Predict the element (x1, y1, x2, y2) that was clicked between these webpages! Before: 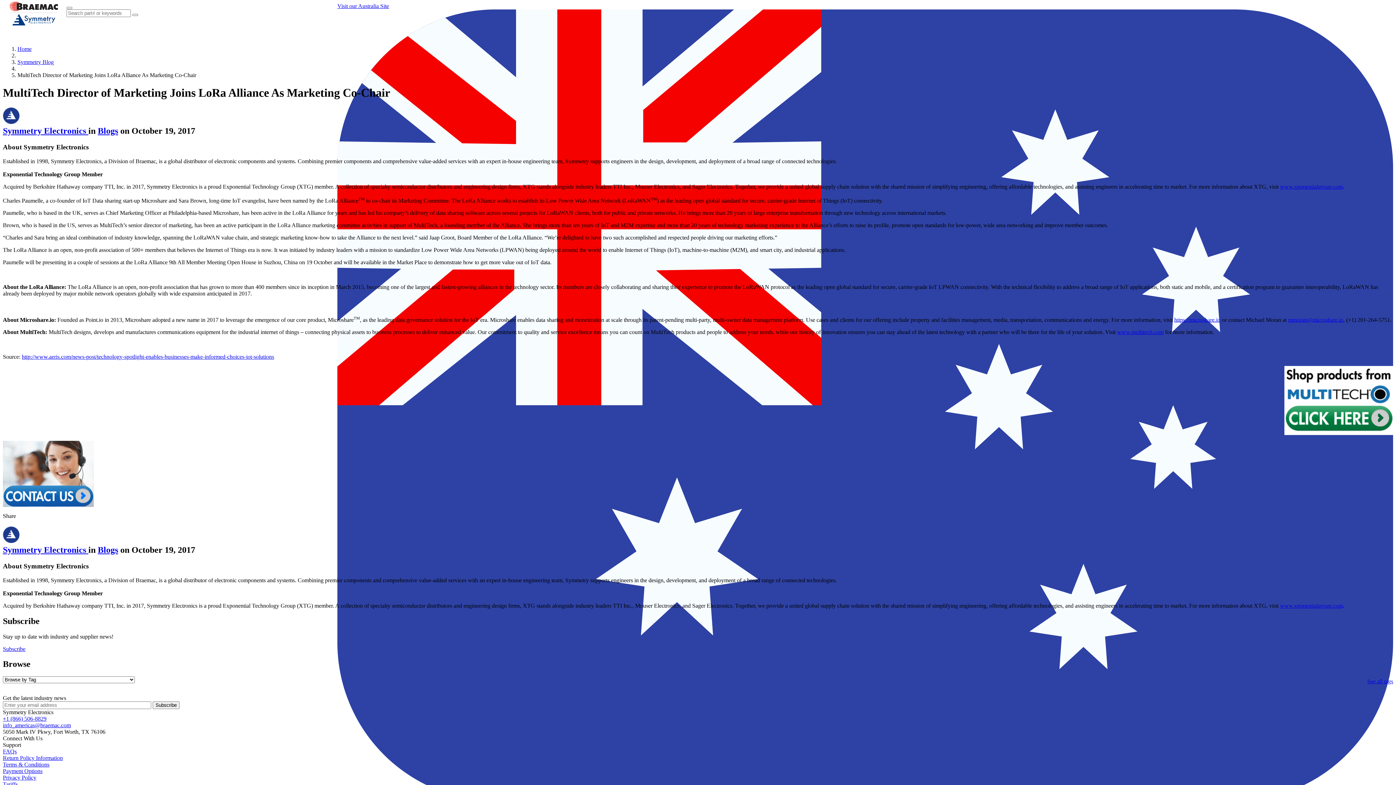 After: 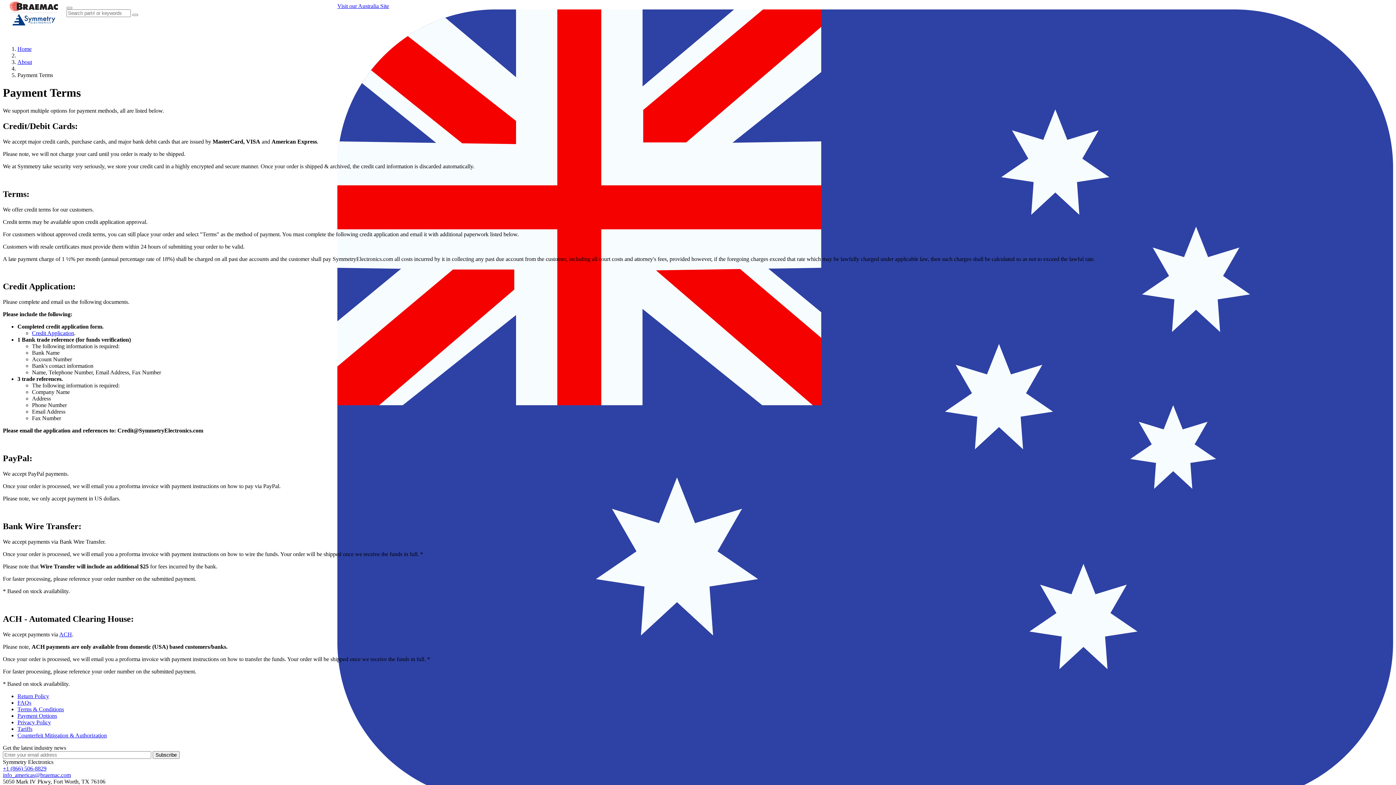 Action: label: Payment Options bbox: (2, 768, 42, 774)